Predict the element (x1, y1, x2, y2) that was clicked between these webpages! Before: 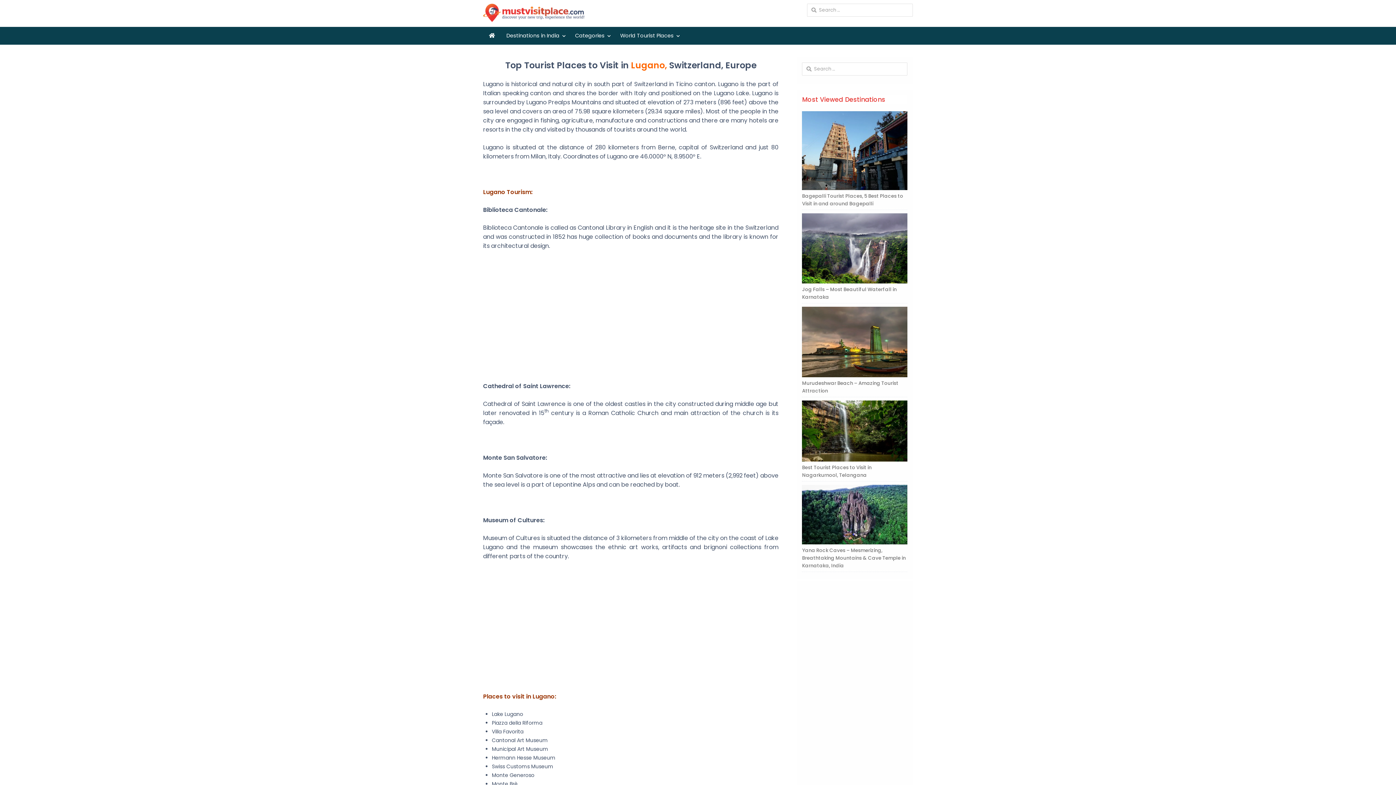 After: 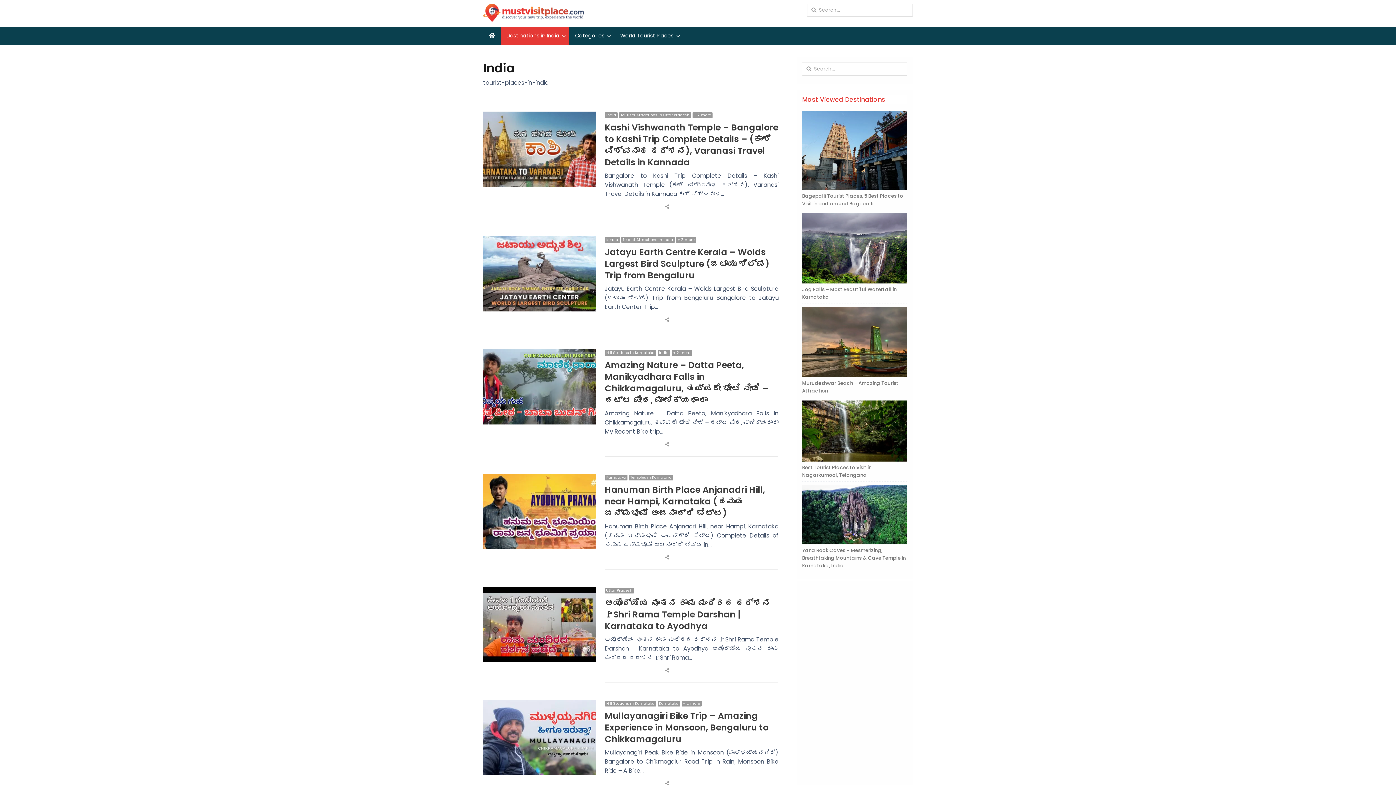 Action: label: Destinations in India bbox: (500, 26, 569, 44)